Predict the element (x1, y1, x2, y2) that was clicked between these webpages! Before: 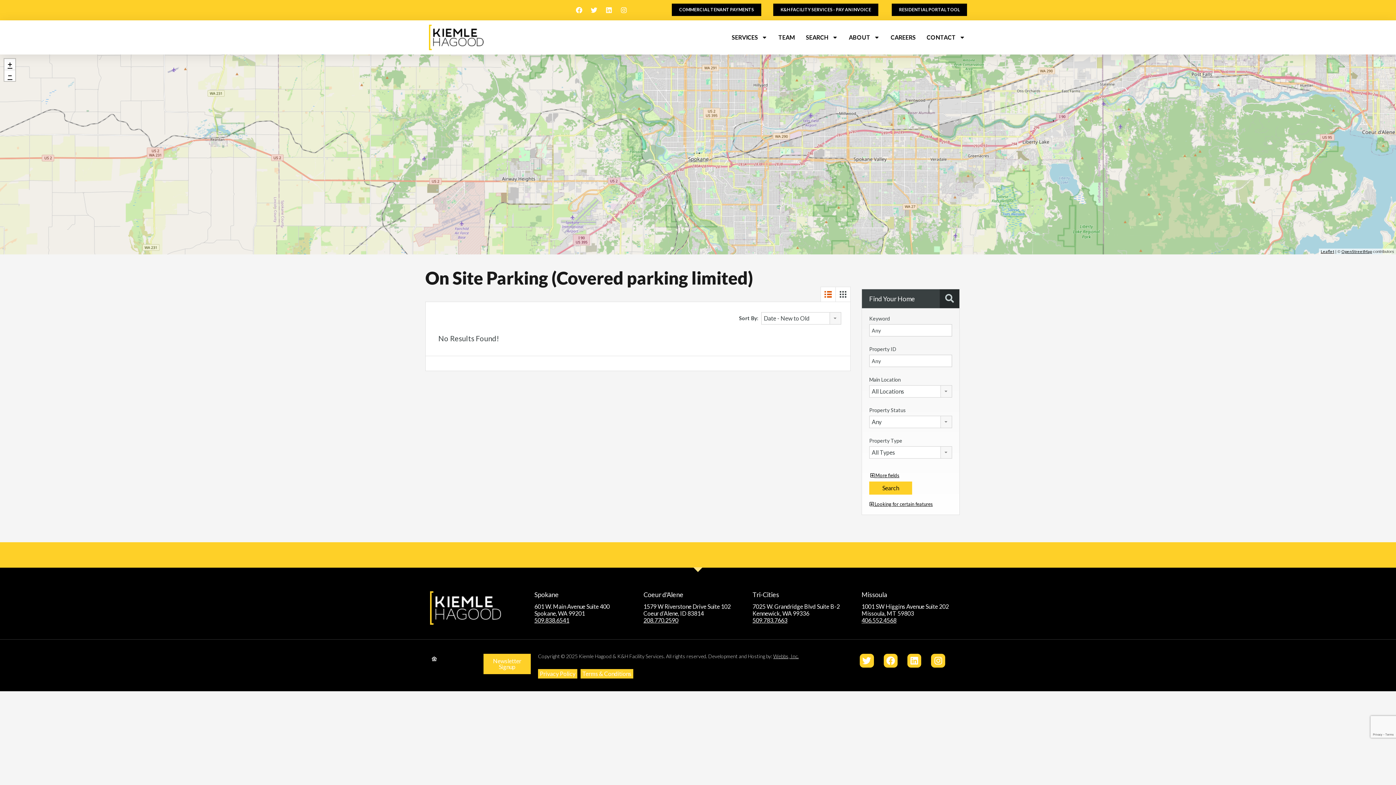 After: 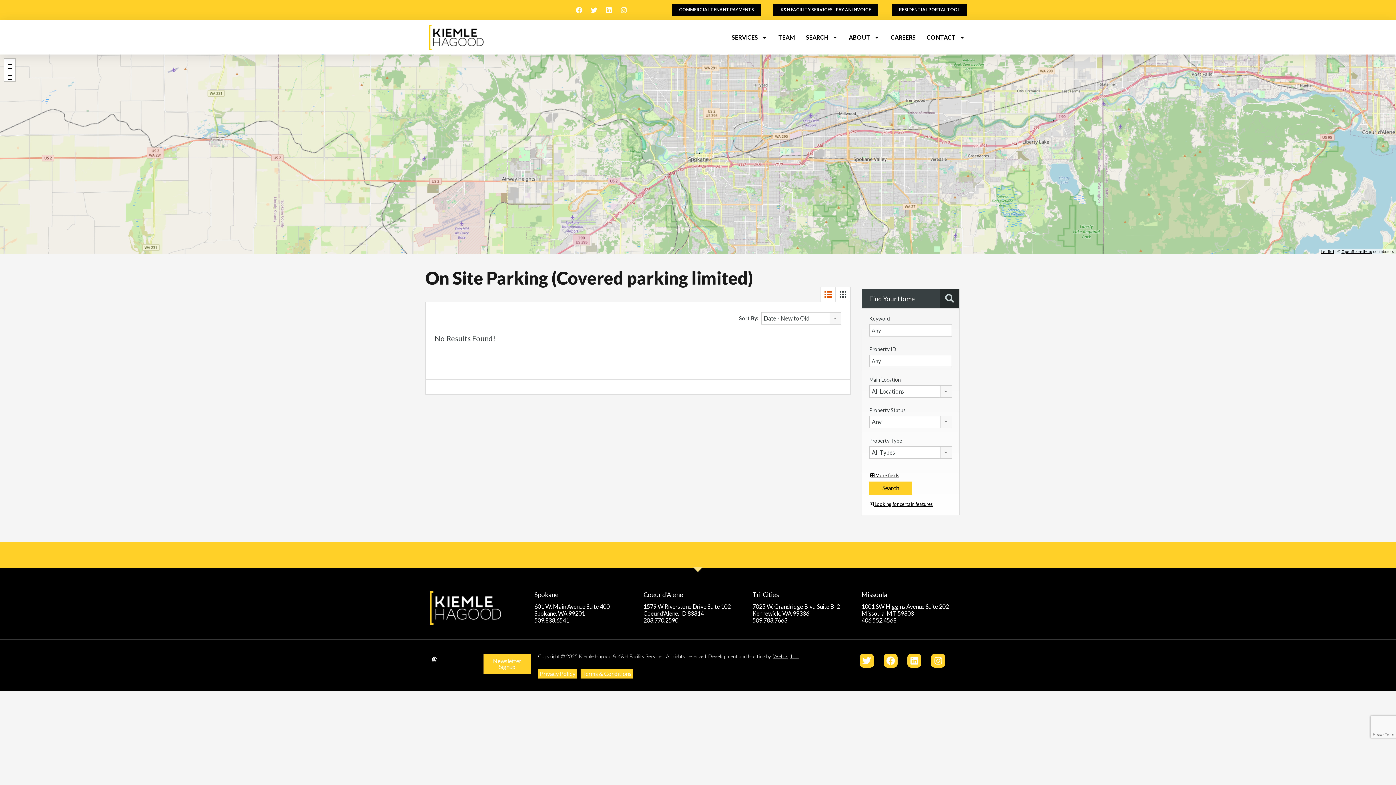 Action: bbox: (821, 287, 836, 301)